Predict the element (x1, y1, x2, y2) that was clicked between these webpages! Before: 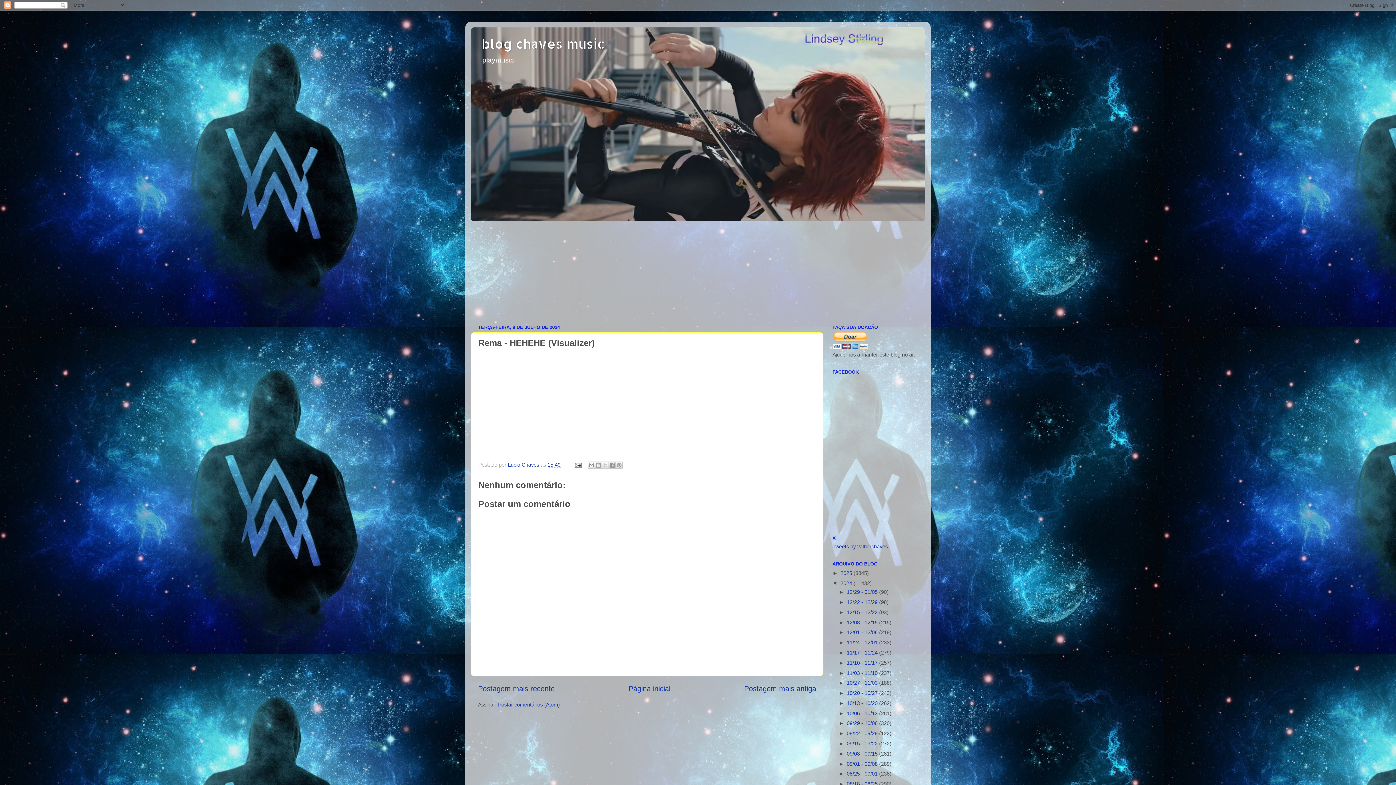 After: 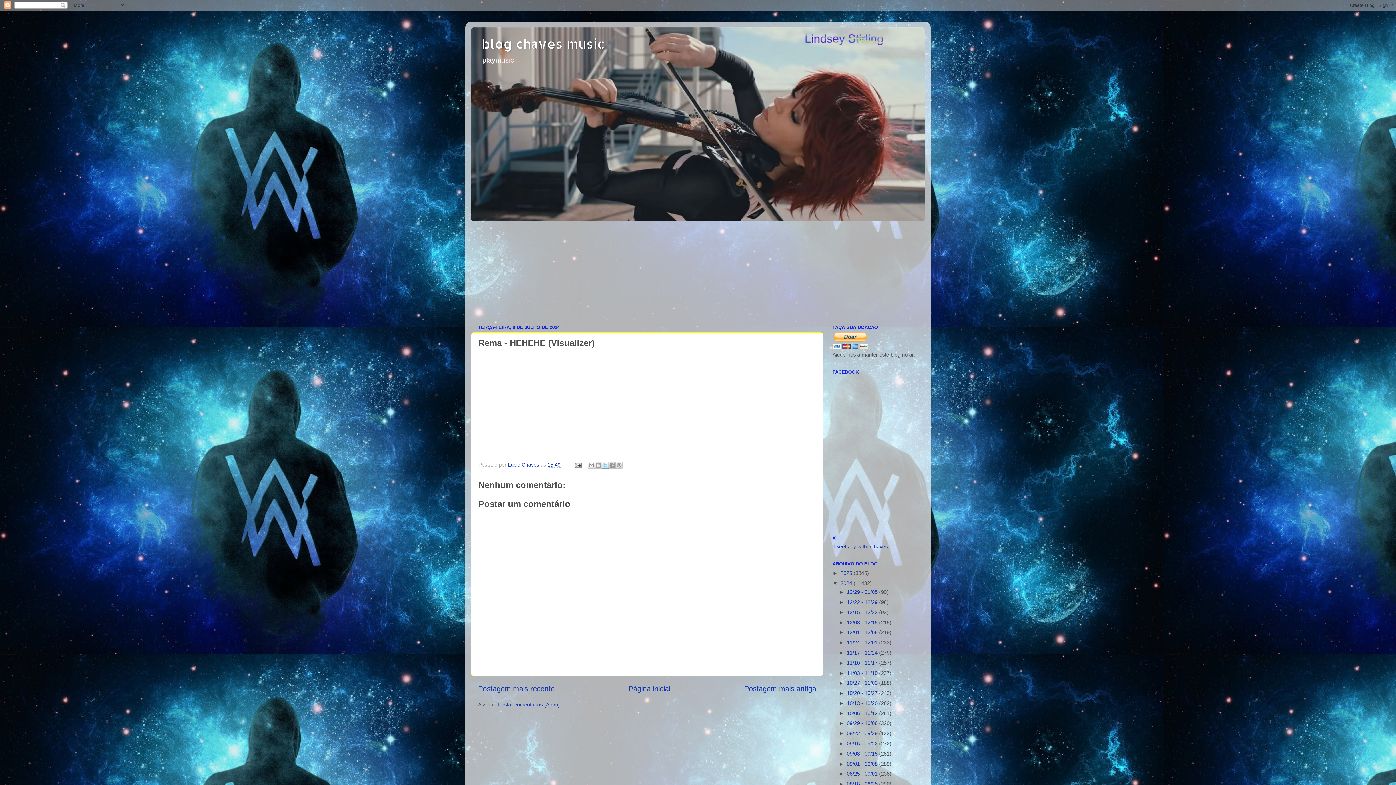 Action: label: Compartilhar no X bbox: (601, 461, 609, 469)